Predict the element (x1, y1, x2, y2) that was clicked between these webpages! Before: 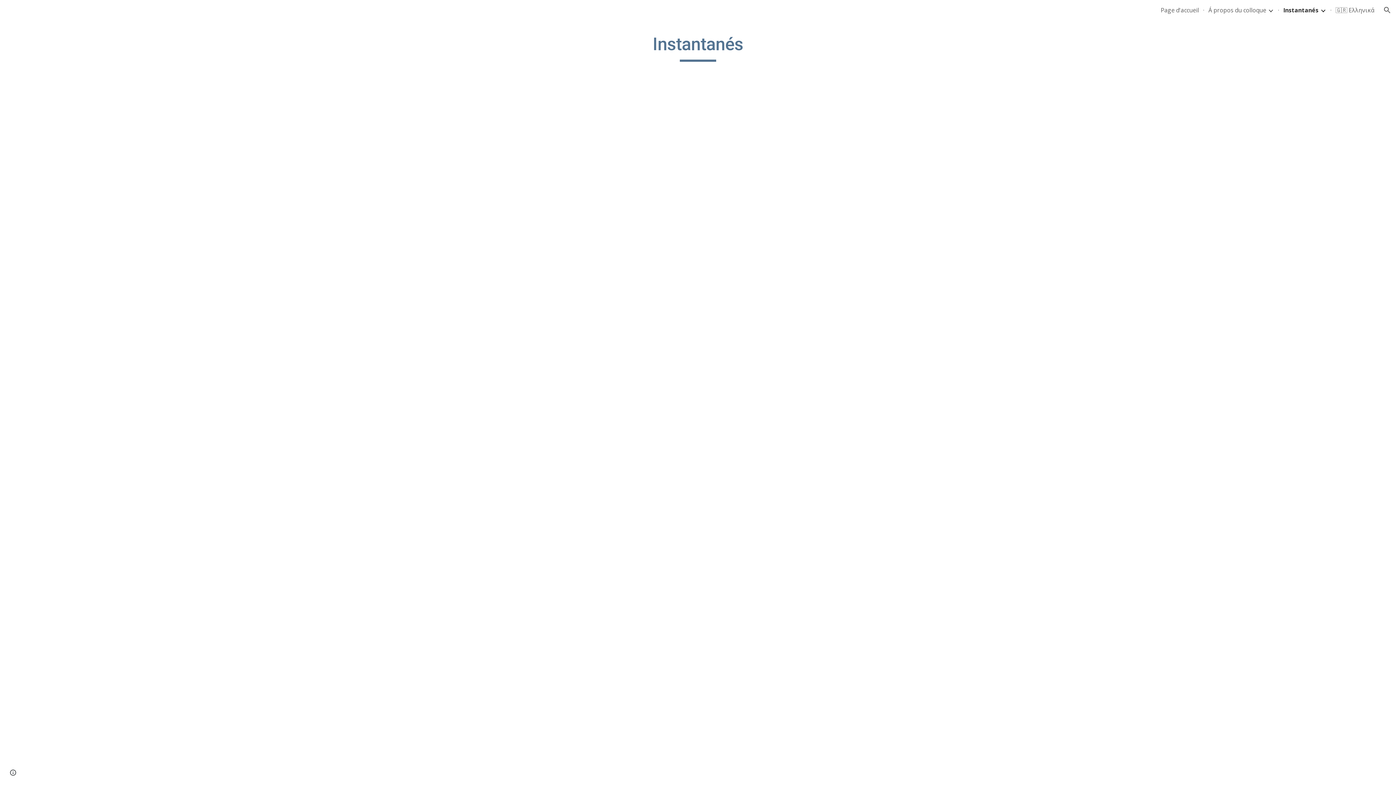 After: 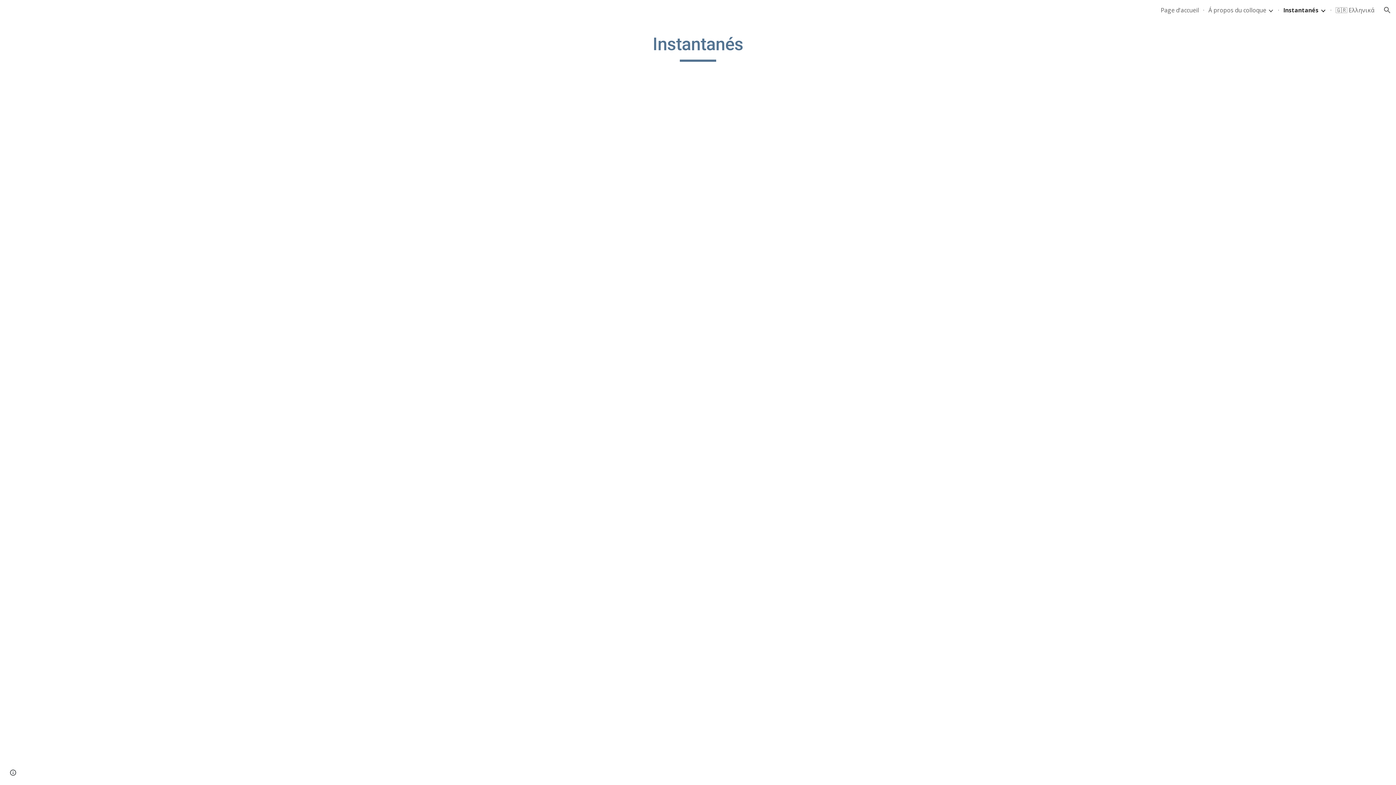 Action: bbox: (1283, 6, 1318, 14) label: Instantanés